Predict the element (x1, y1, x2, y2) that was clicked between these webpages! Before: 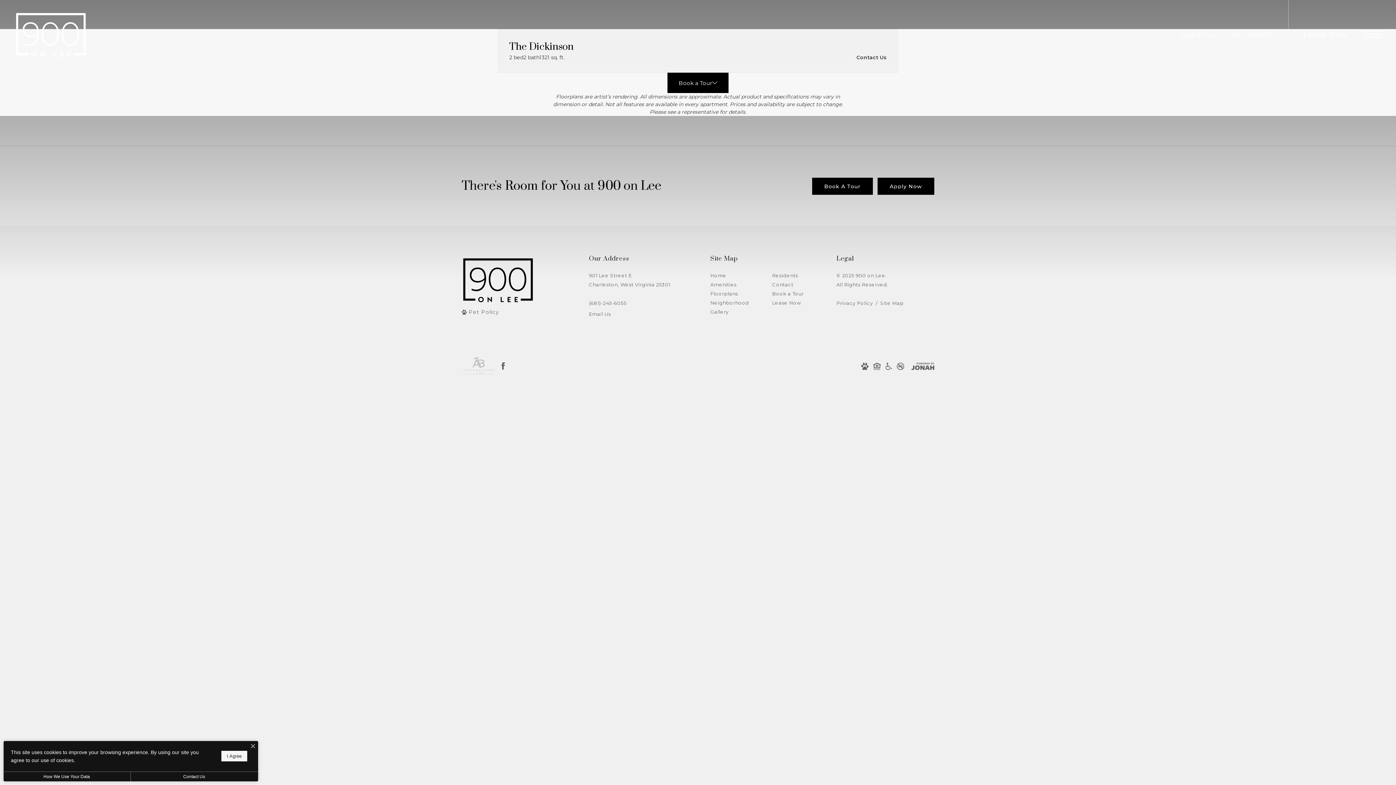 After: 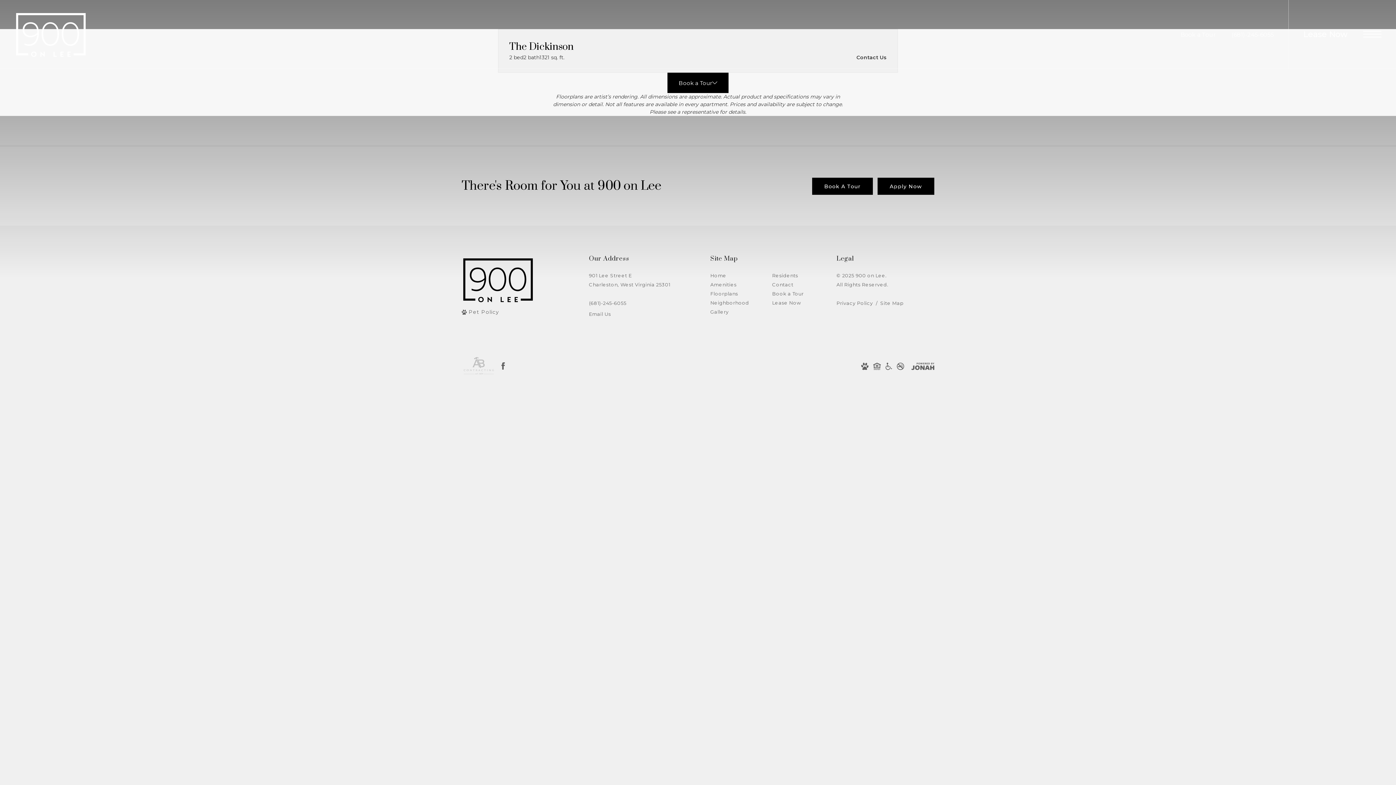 Action: bbox: (250, 744, 255, 749) label: I Accept Cookies